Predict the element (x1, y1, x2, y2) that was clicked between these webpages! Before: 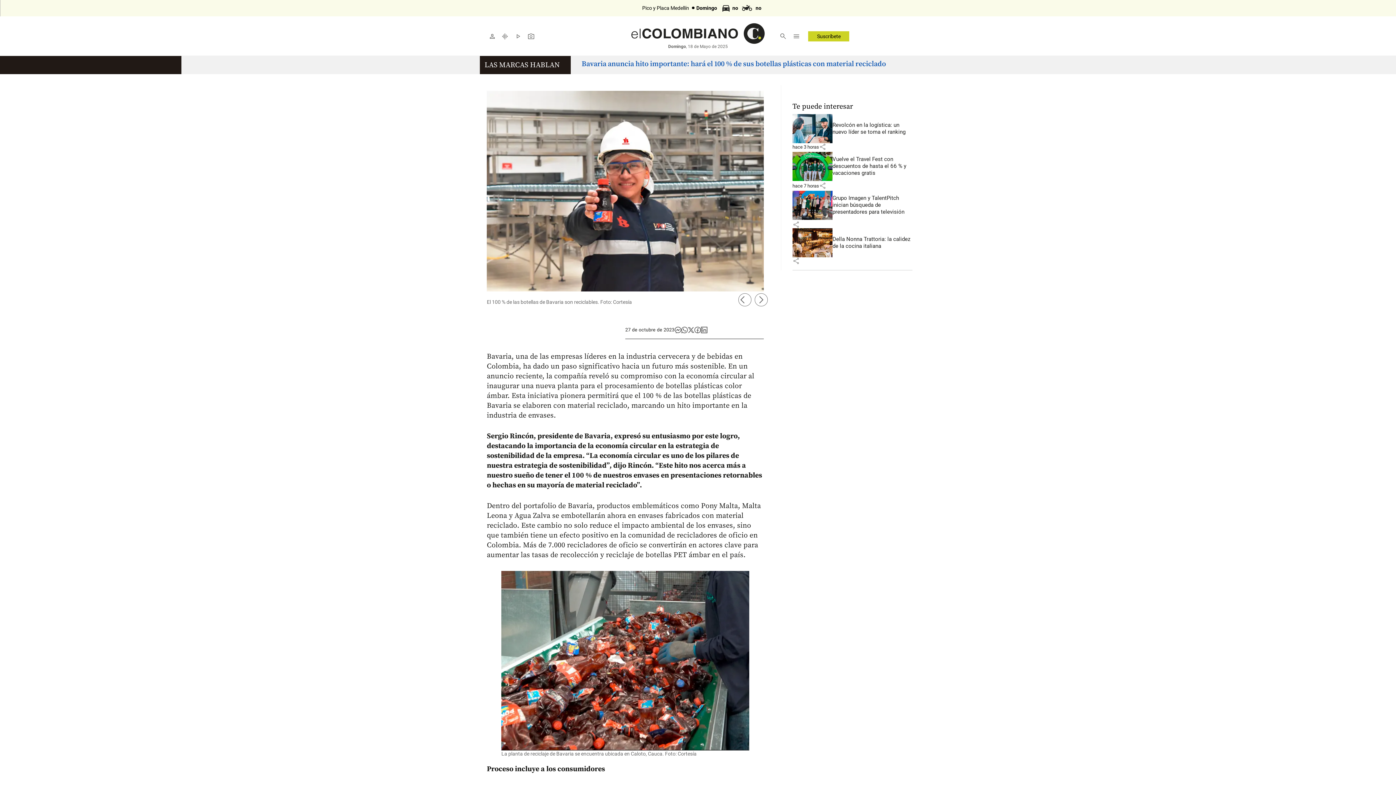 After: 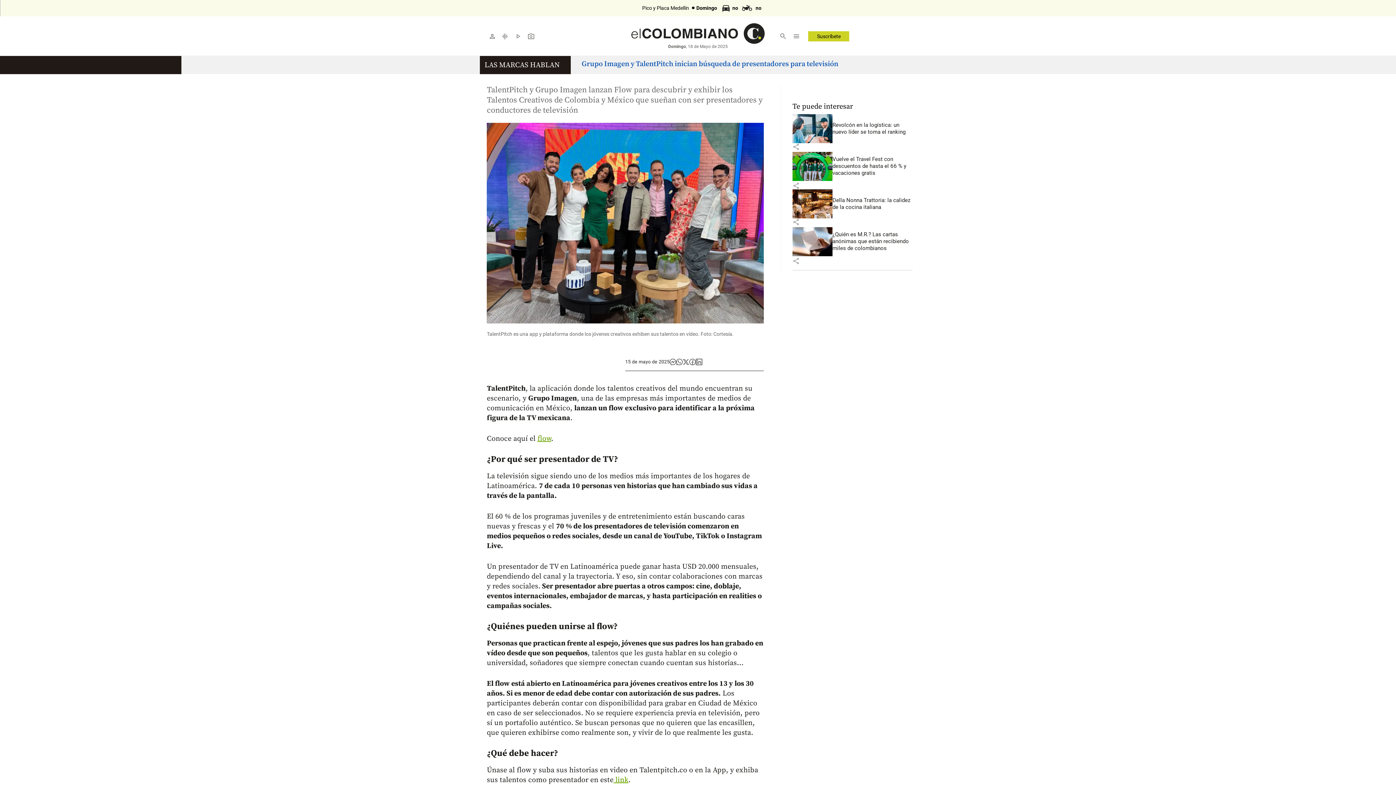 Action: bbox: (832, 194, 912, 215) label: Leer más sobre Grupo Imagen y TalentPitch inician búsqueda de presentadores para televisión